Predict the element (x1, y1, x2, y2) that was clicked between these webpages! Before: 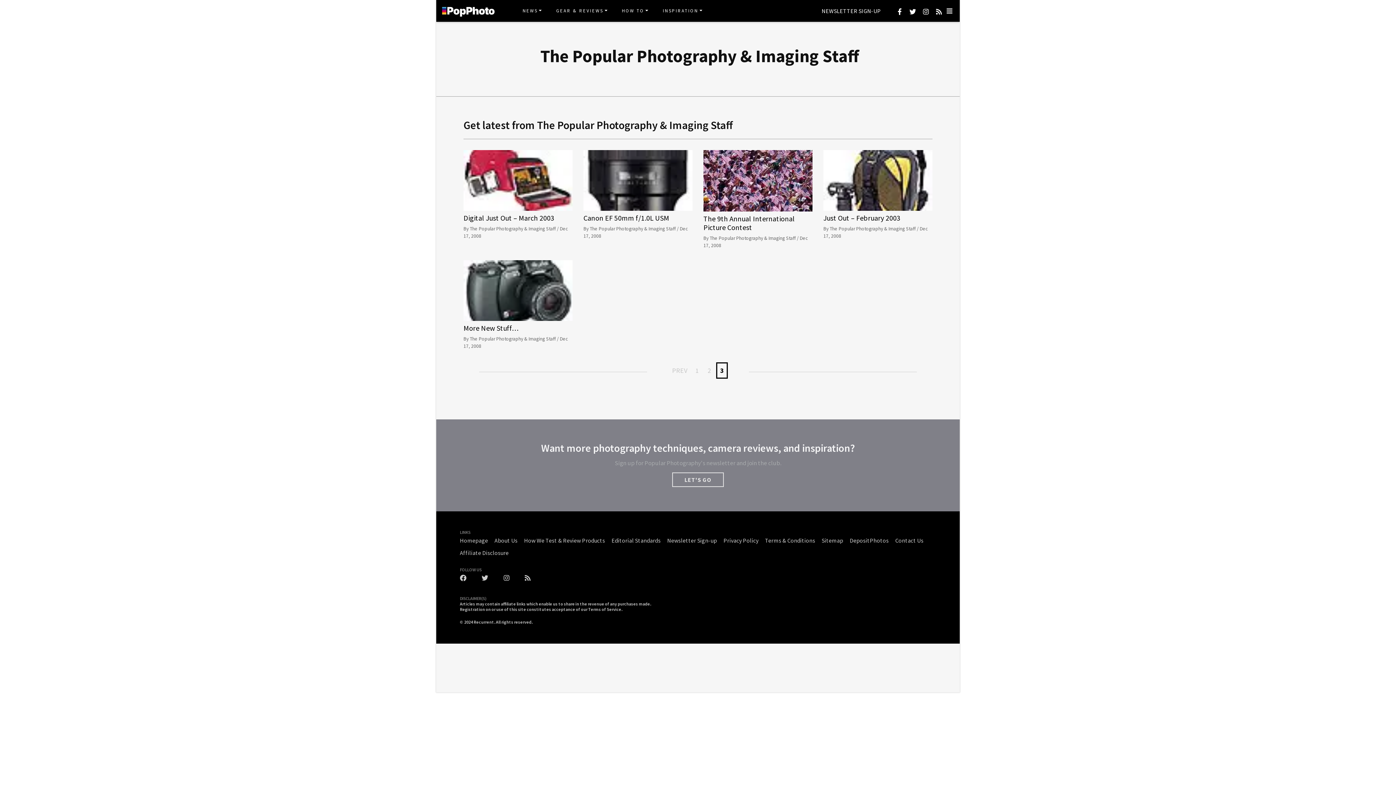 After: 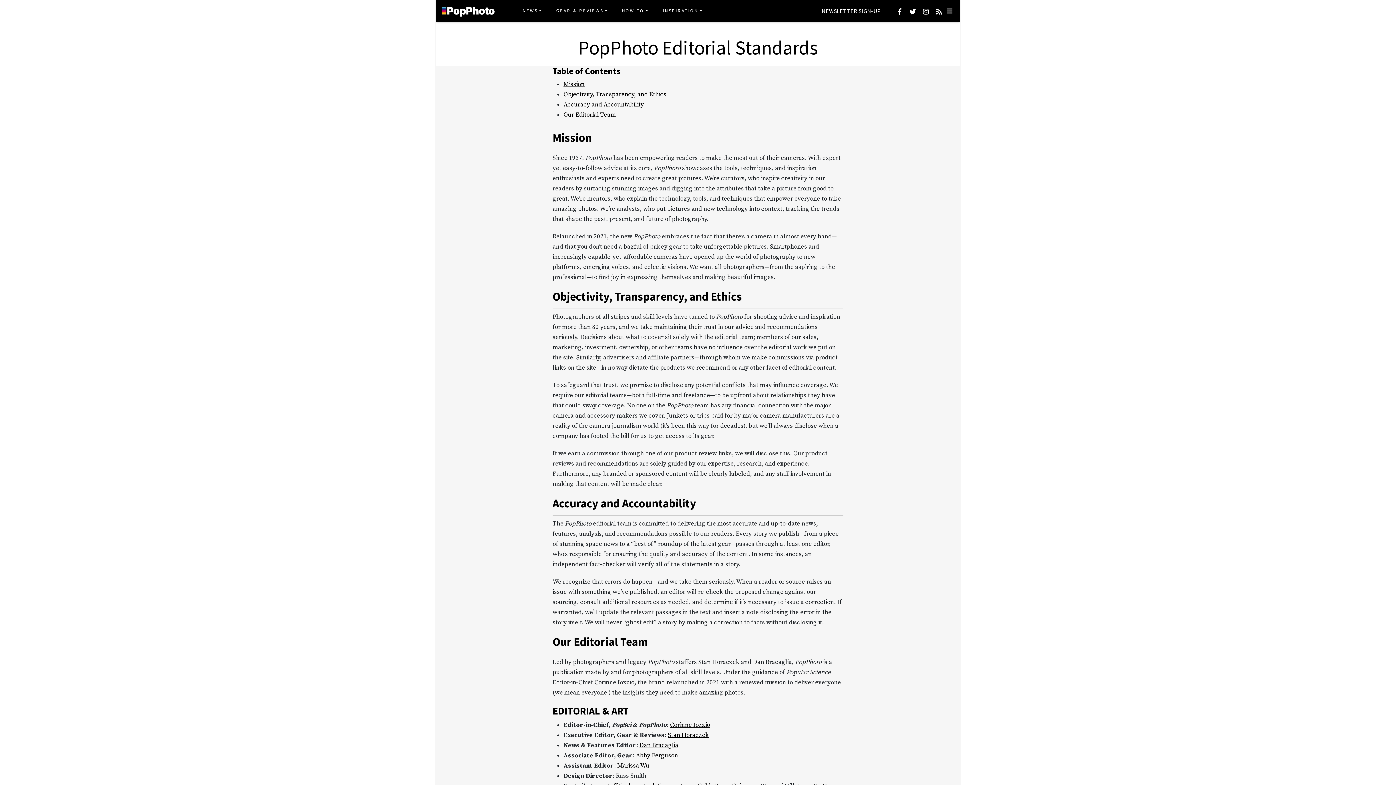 Action: bbox: (611, 536, 660, 544) label: Editorial Standards